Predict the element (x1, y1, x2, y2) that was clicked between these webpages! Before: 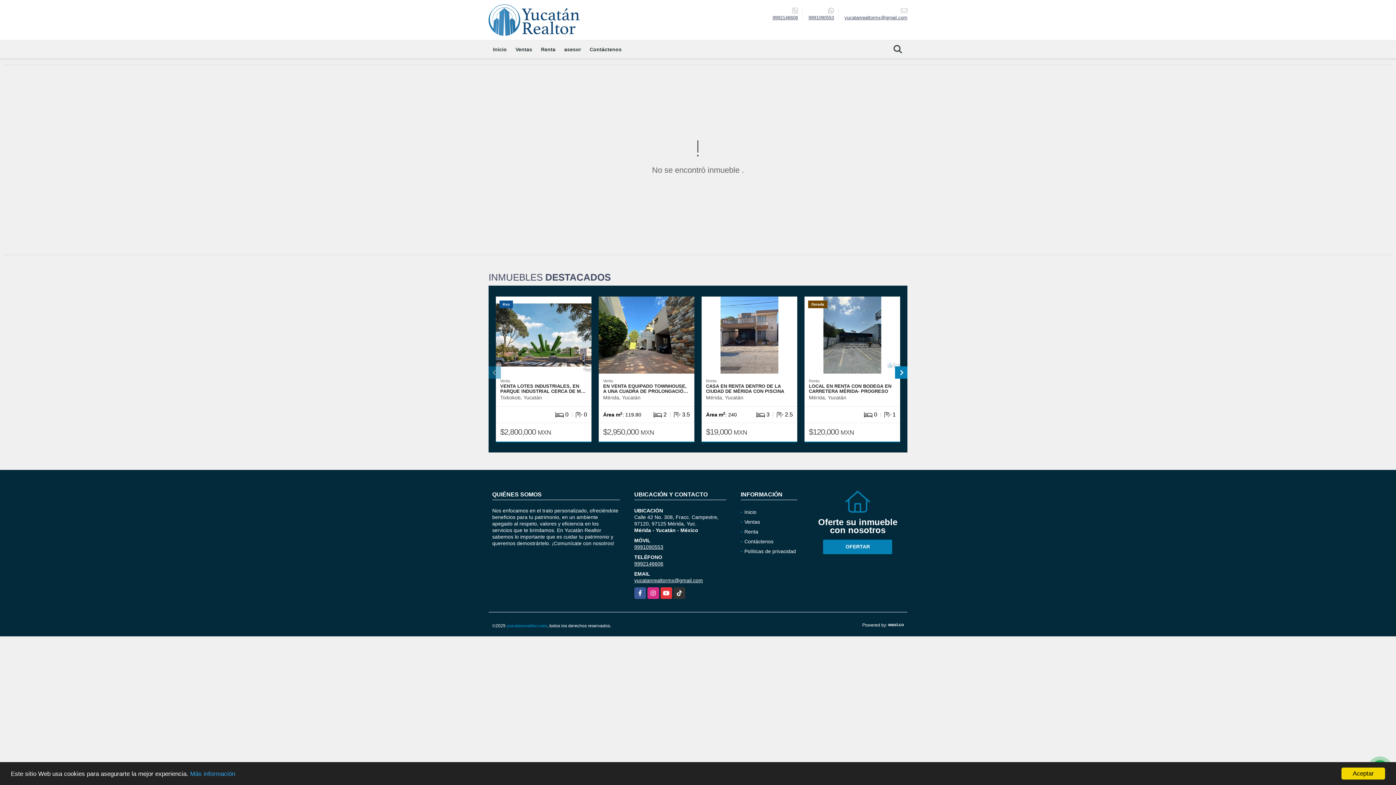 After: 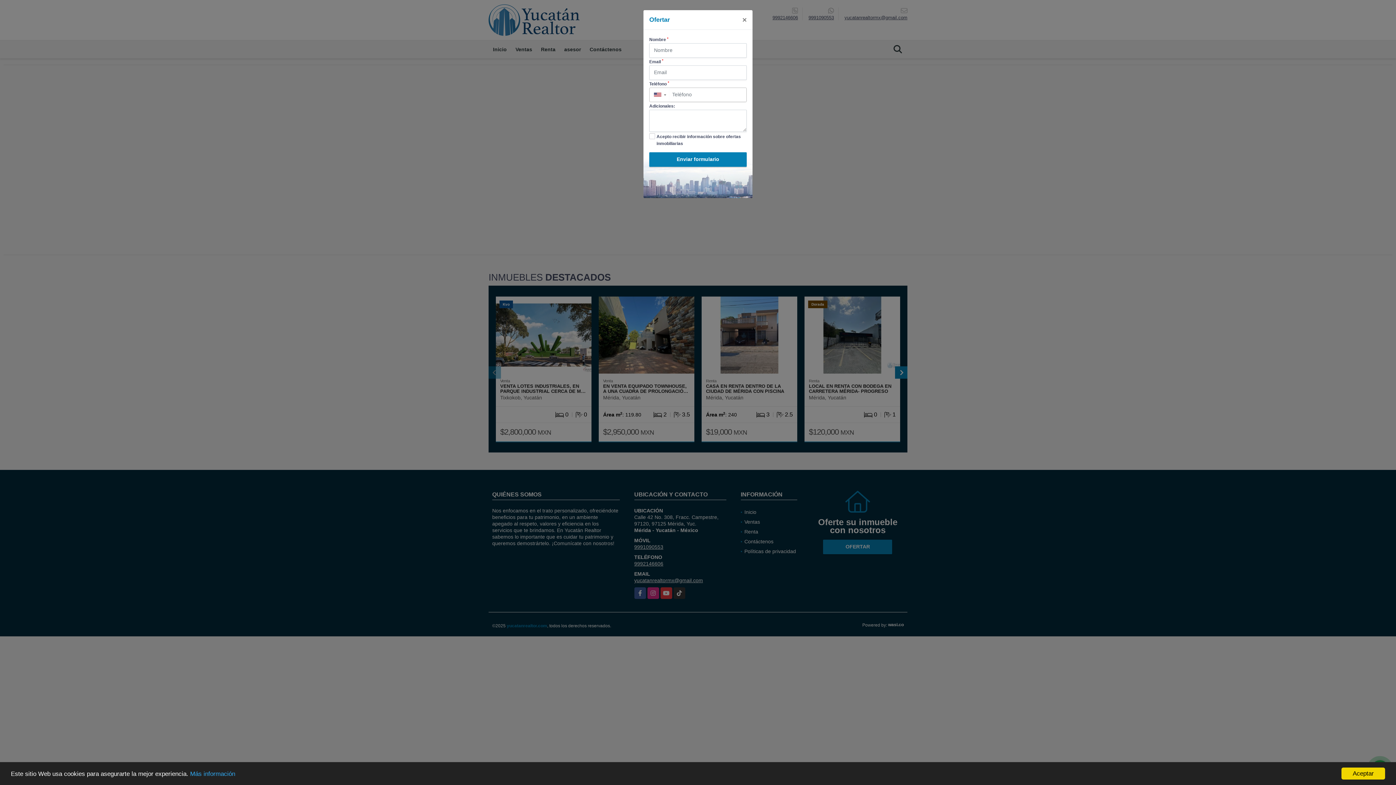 Action: bbox: (823, 540, 892, 554) label: OFERTAR